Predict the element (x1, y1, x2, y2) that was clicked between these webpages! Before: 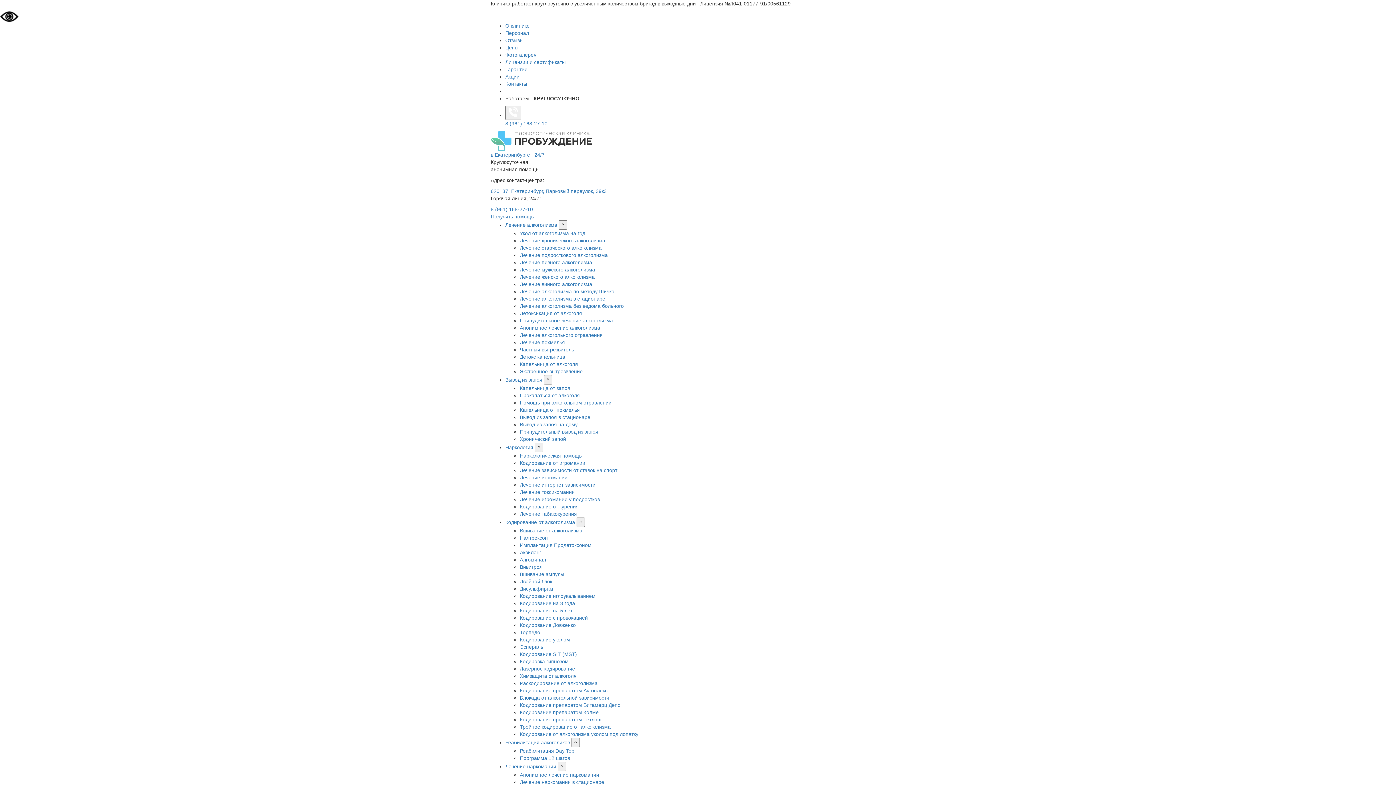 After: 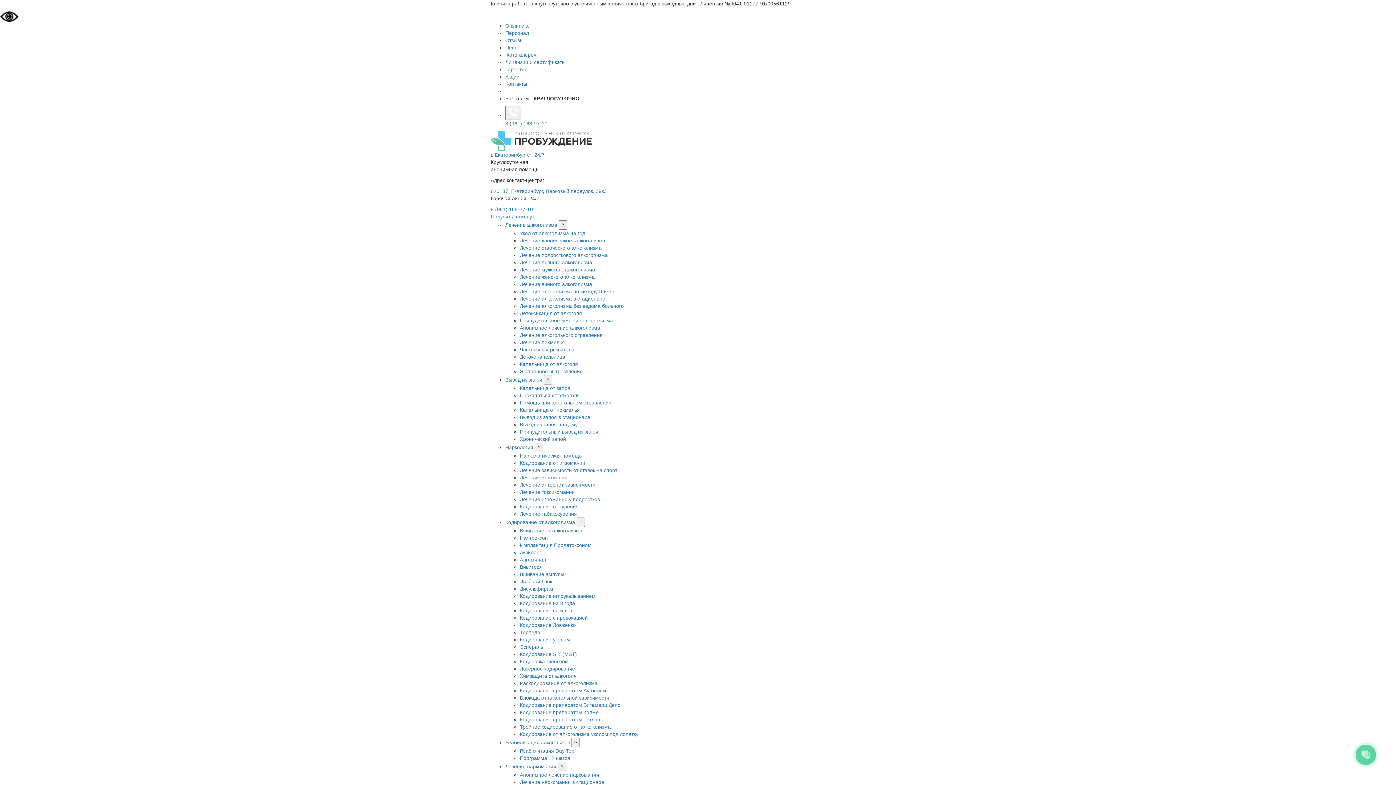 Action: bbox: (520, 717, 602, 722) label: Кодирование препаратом Тетлонг